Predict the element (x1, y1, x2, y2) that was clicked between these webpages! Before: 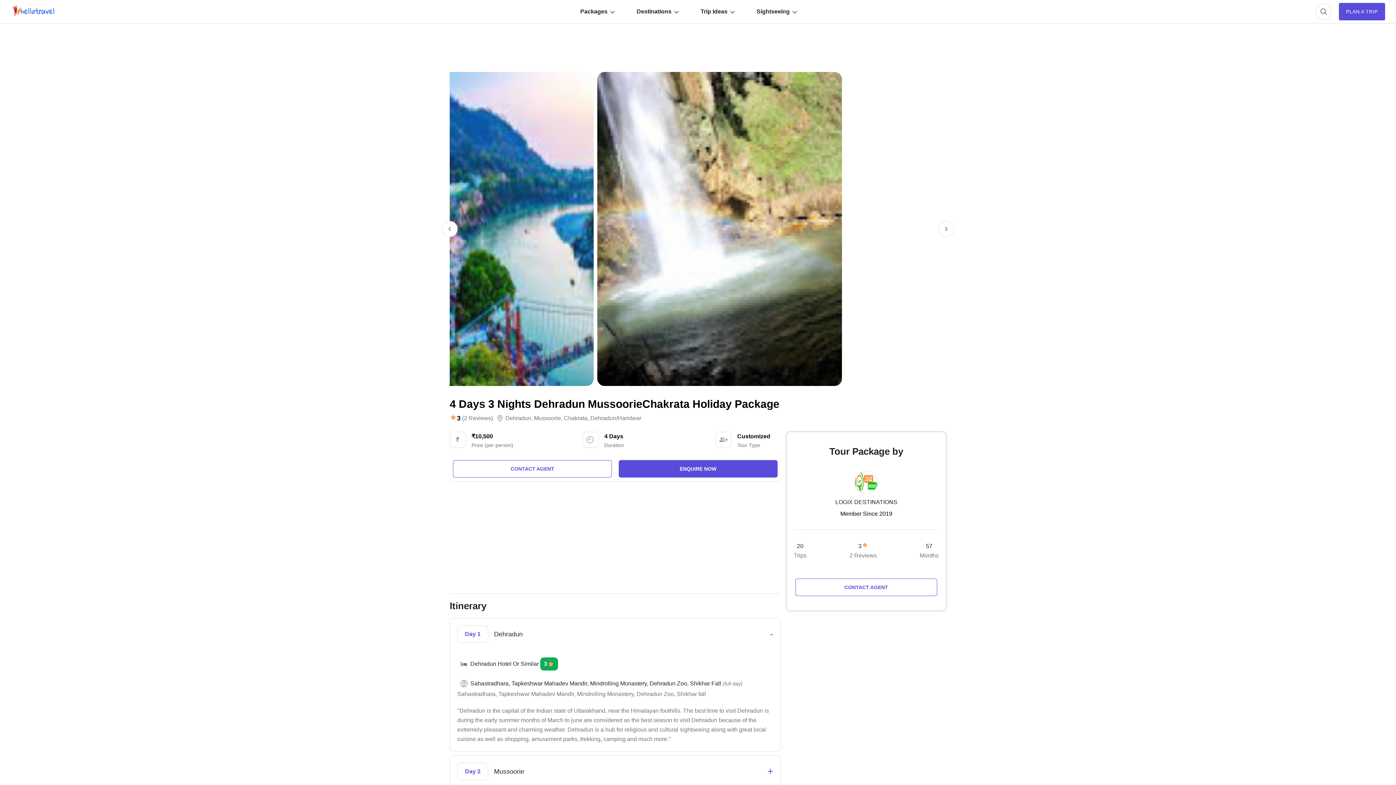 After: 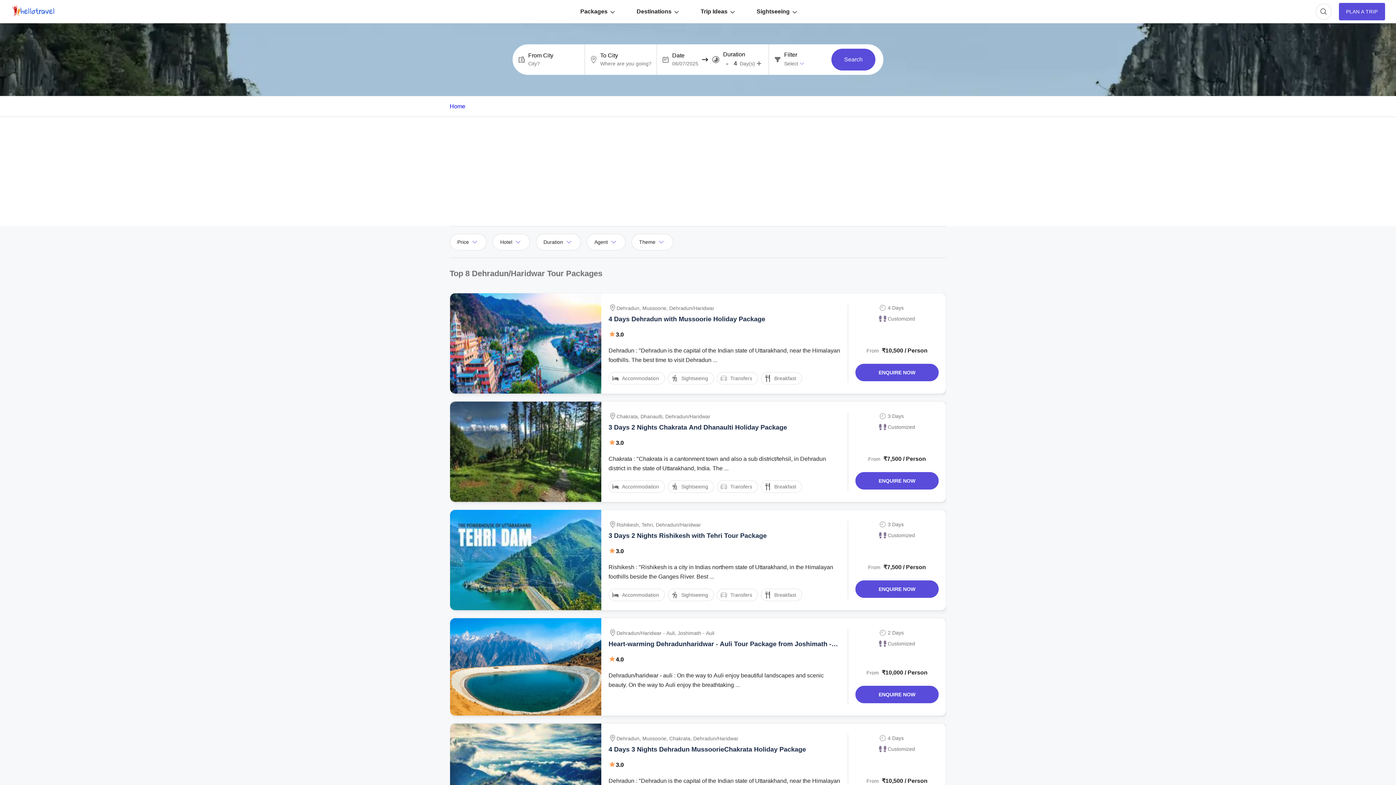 Action: bbox: (590, 415, 641, 421) label: Dehradun/Haridwar